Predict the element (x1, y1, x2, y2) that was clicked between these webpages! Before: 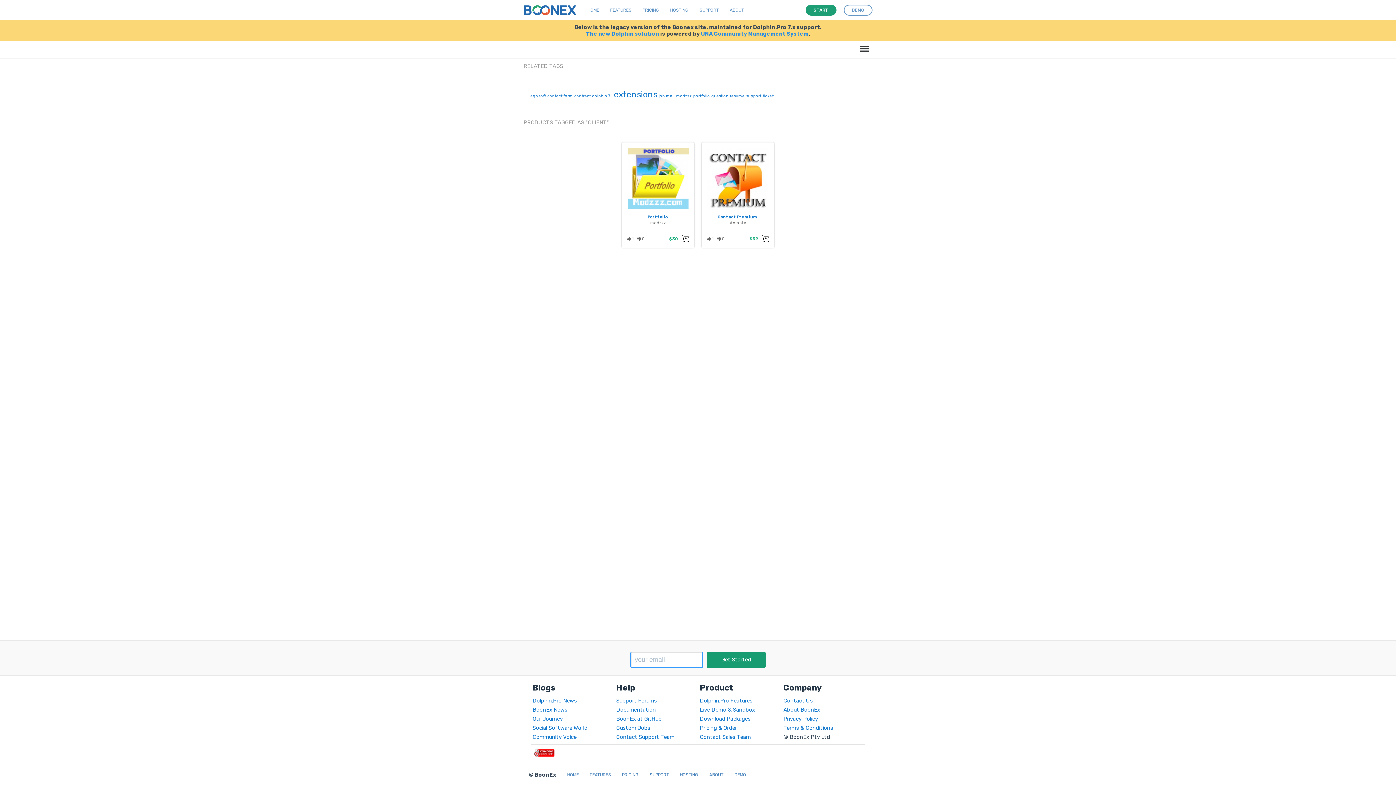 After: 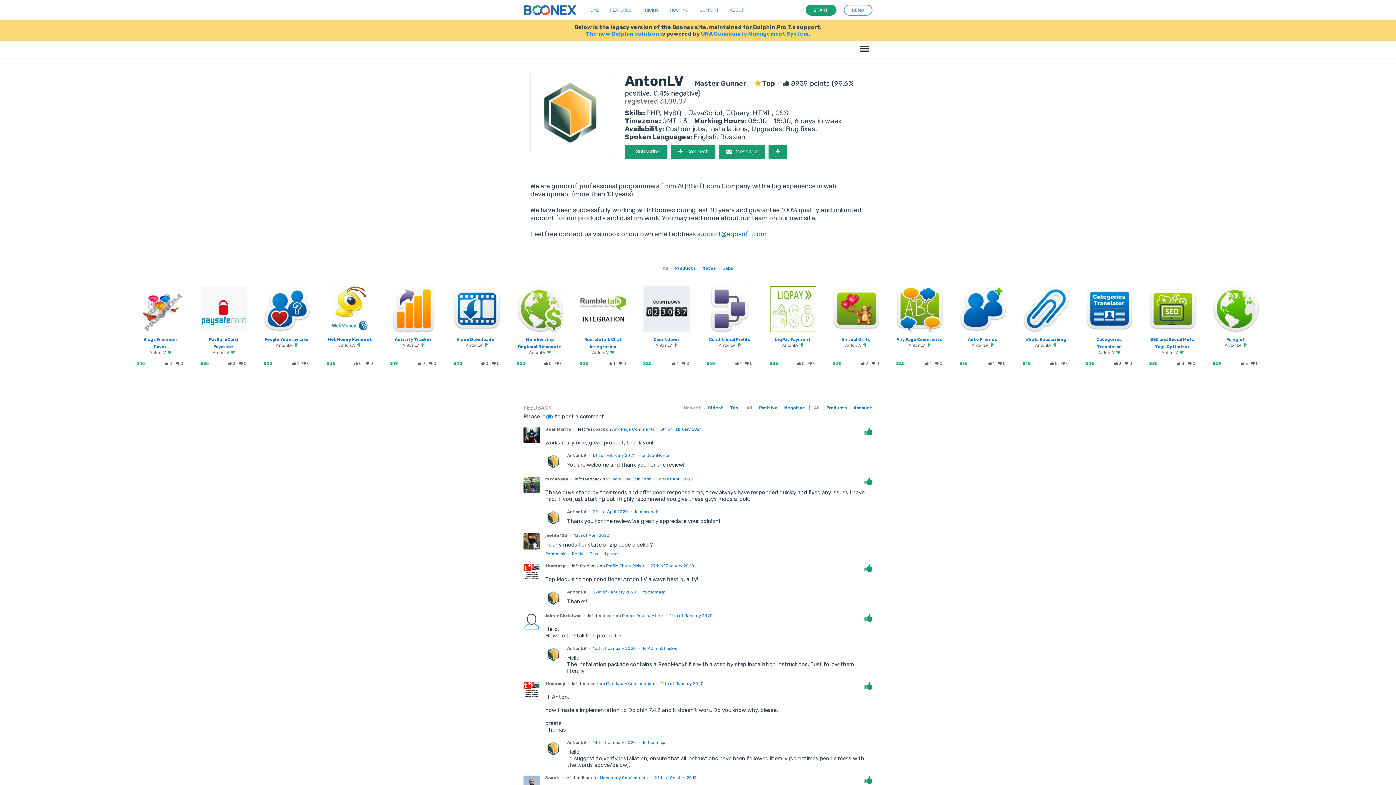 Action: bbox: (730, 220, 746, 225) label: AntonLV